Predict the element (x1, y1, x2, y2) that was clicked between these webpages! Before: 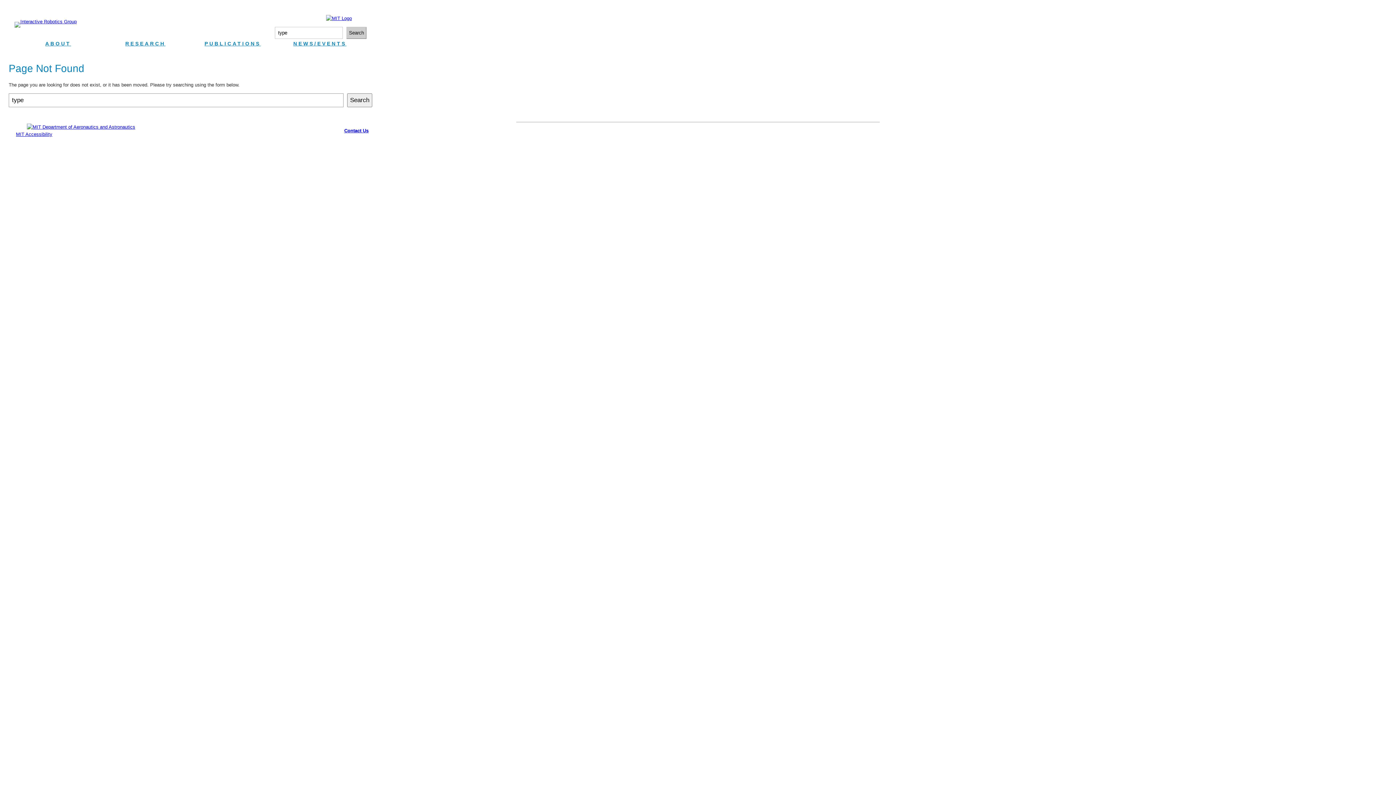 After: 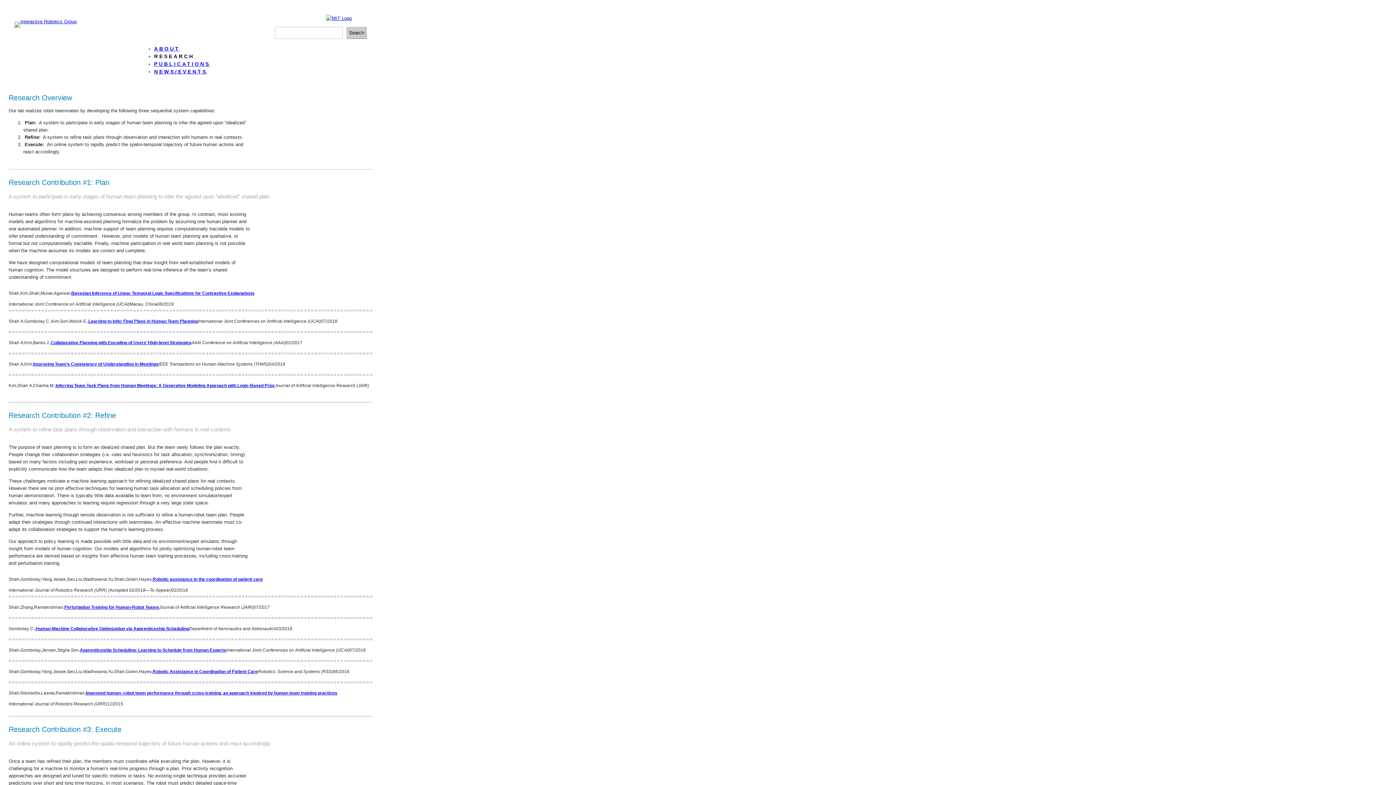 Action: bbox: (125, 40, 165, 47) label: RESEARCH